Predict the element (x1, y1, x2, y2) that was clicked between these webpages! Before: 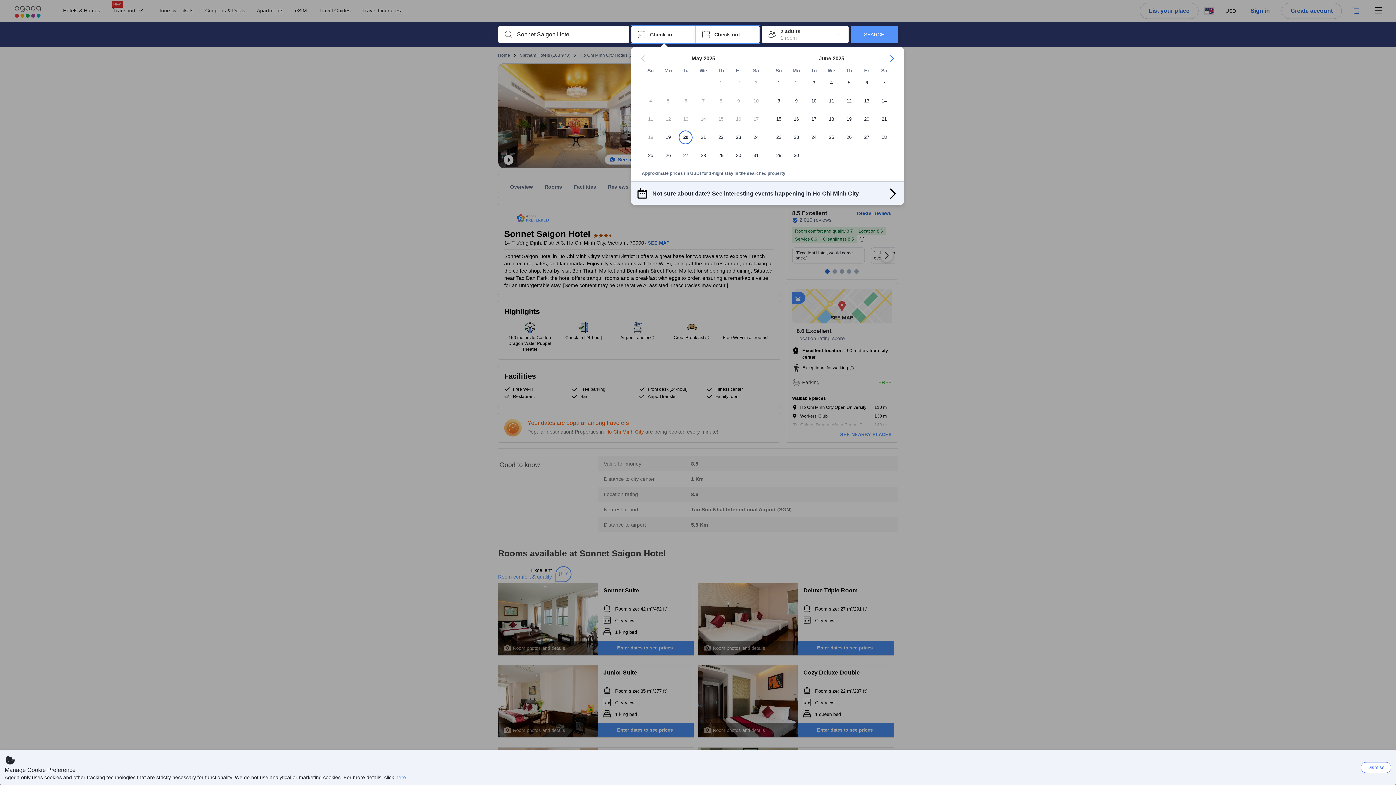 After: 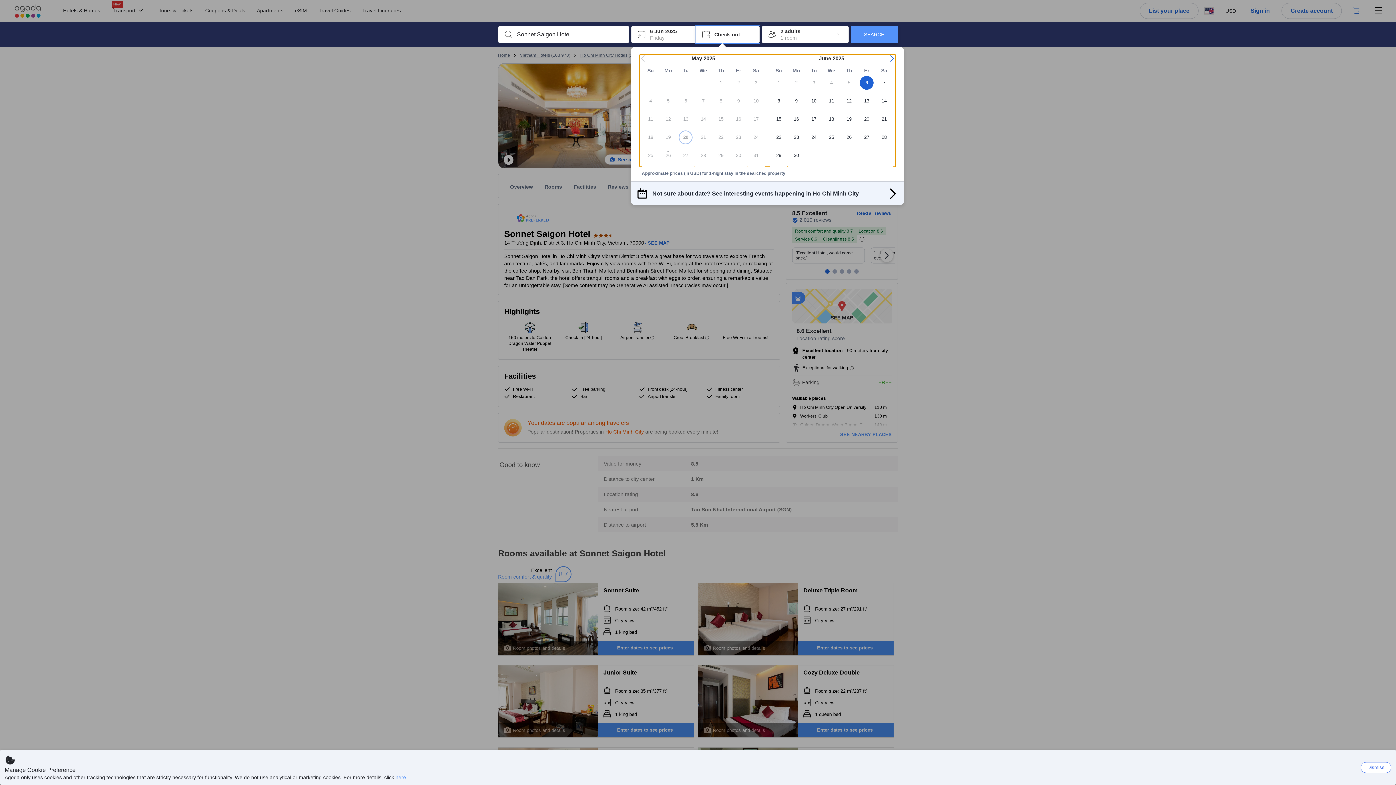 Action: label: 6 bbox: (858, 76, 875, 94)